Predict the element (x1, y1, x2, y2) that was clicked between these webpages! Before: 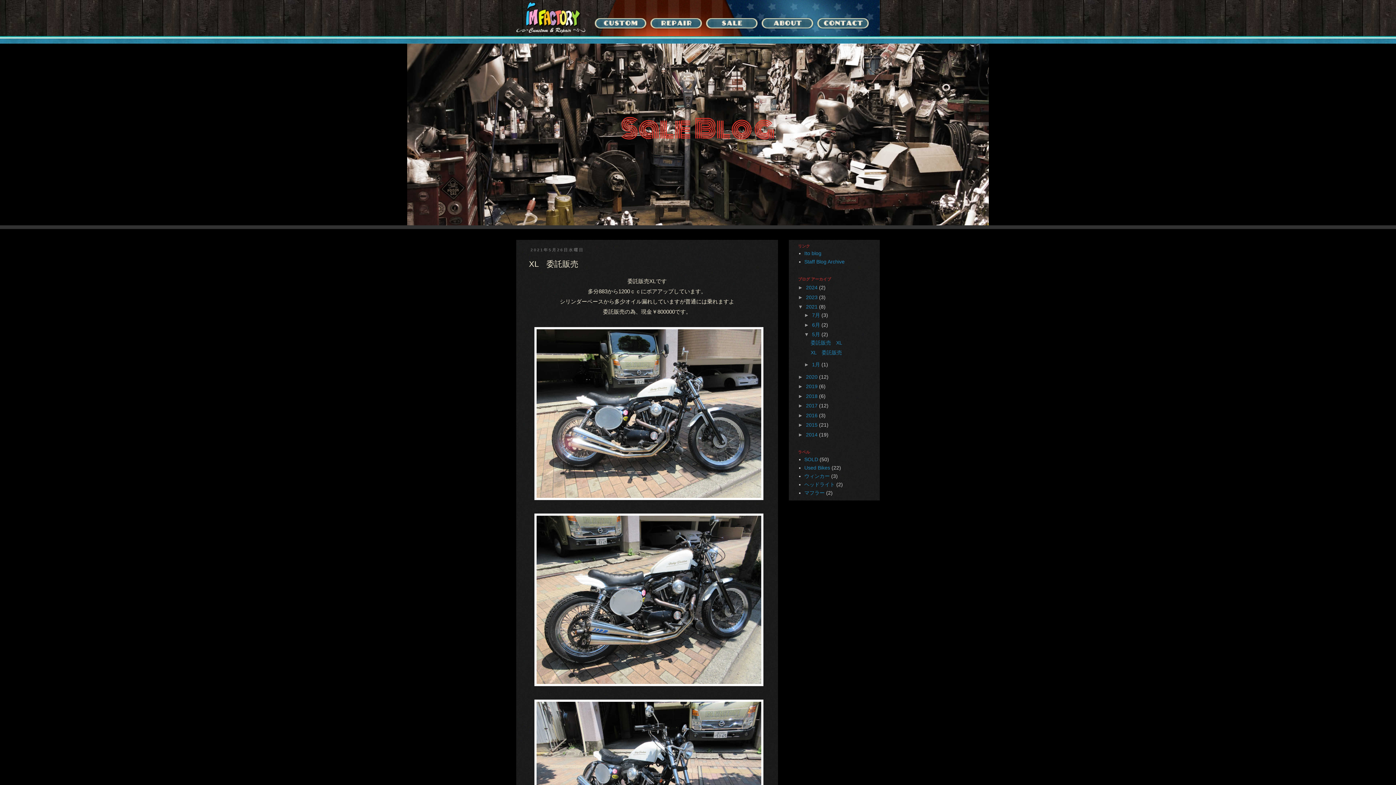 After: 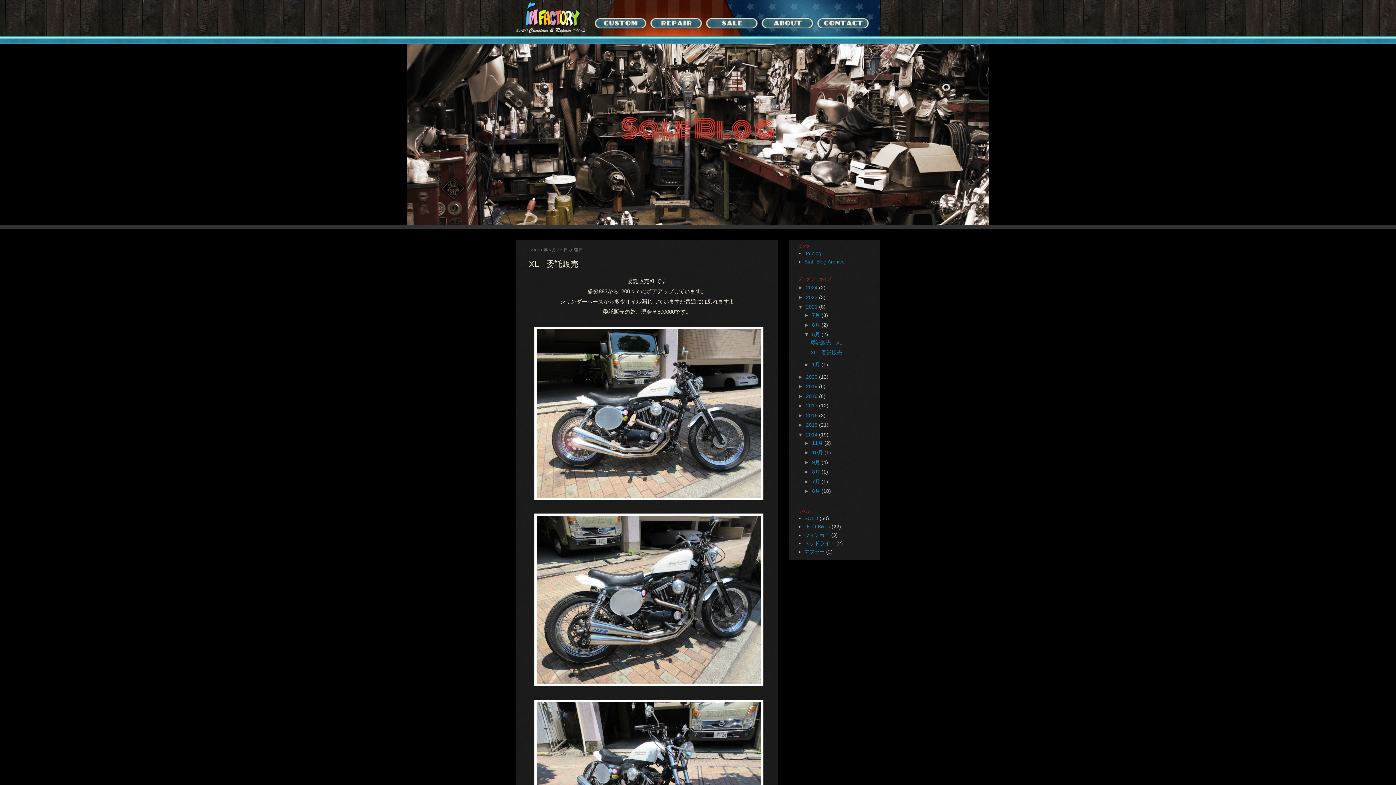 Action: label: ►   bbox: (798, 431, 806, 437)